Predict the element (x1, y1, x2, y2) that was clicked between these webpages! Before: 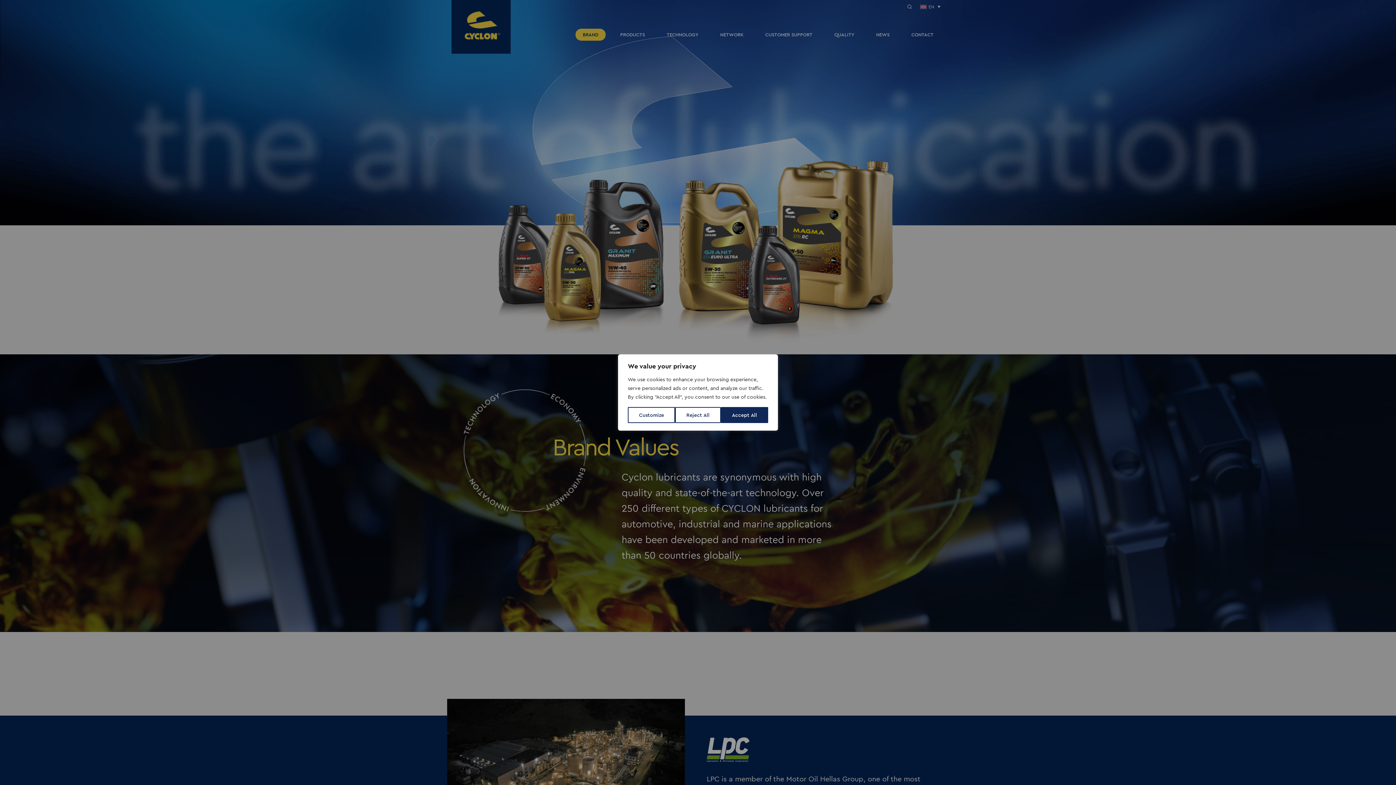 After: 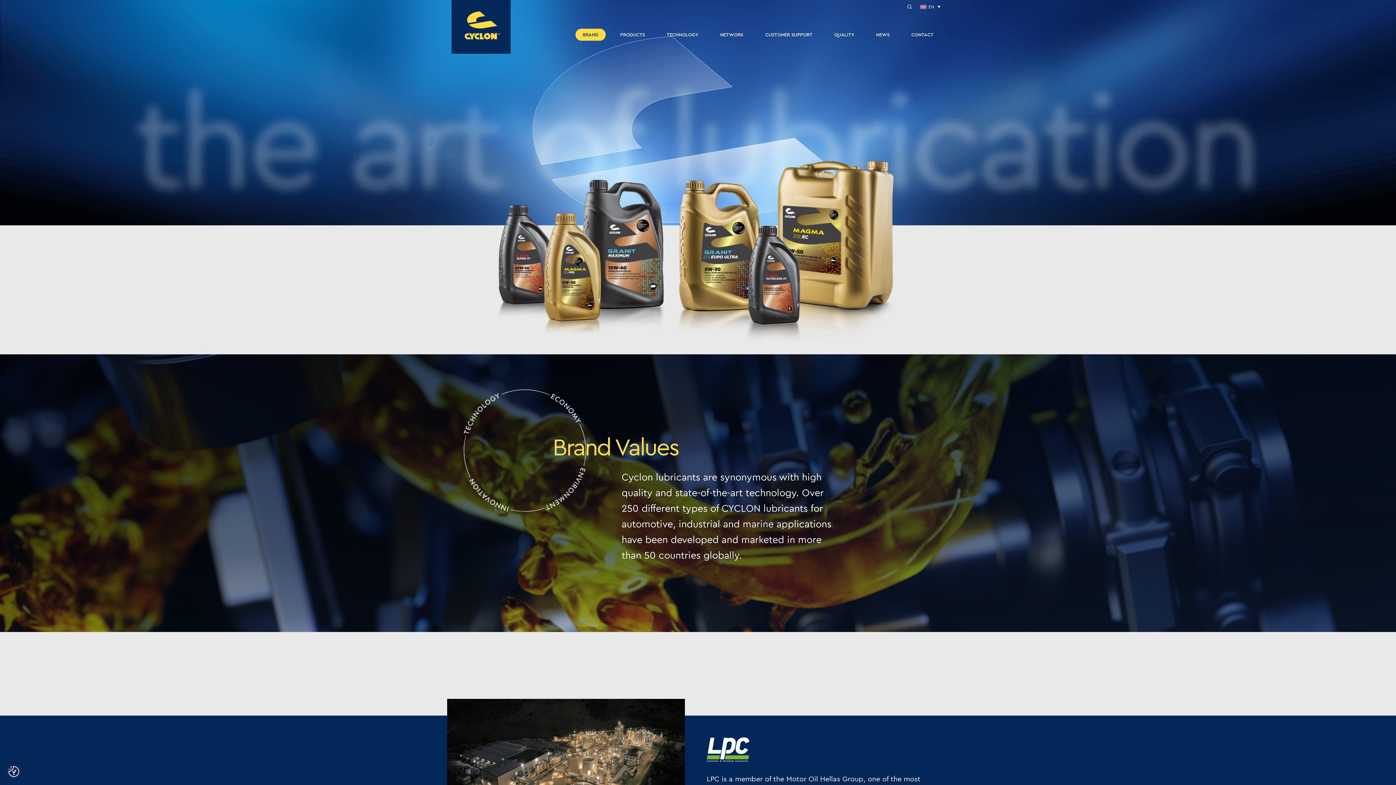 Action: label: Accept All bbox: (720, 407, 768, 423)